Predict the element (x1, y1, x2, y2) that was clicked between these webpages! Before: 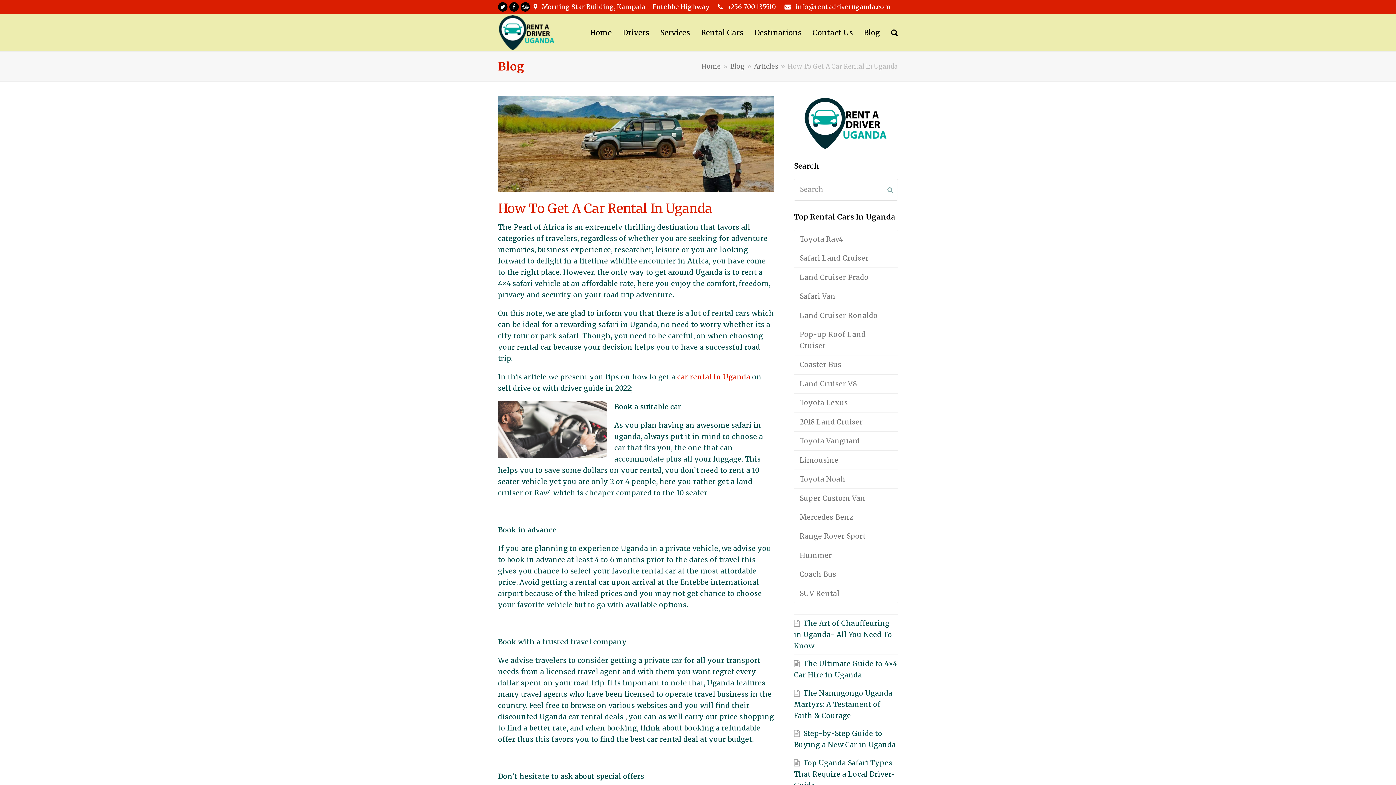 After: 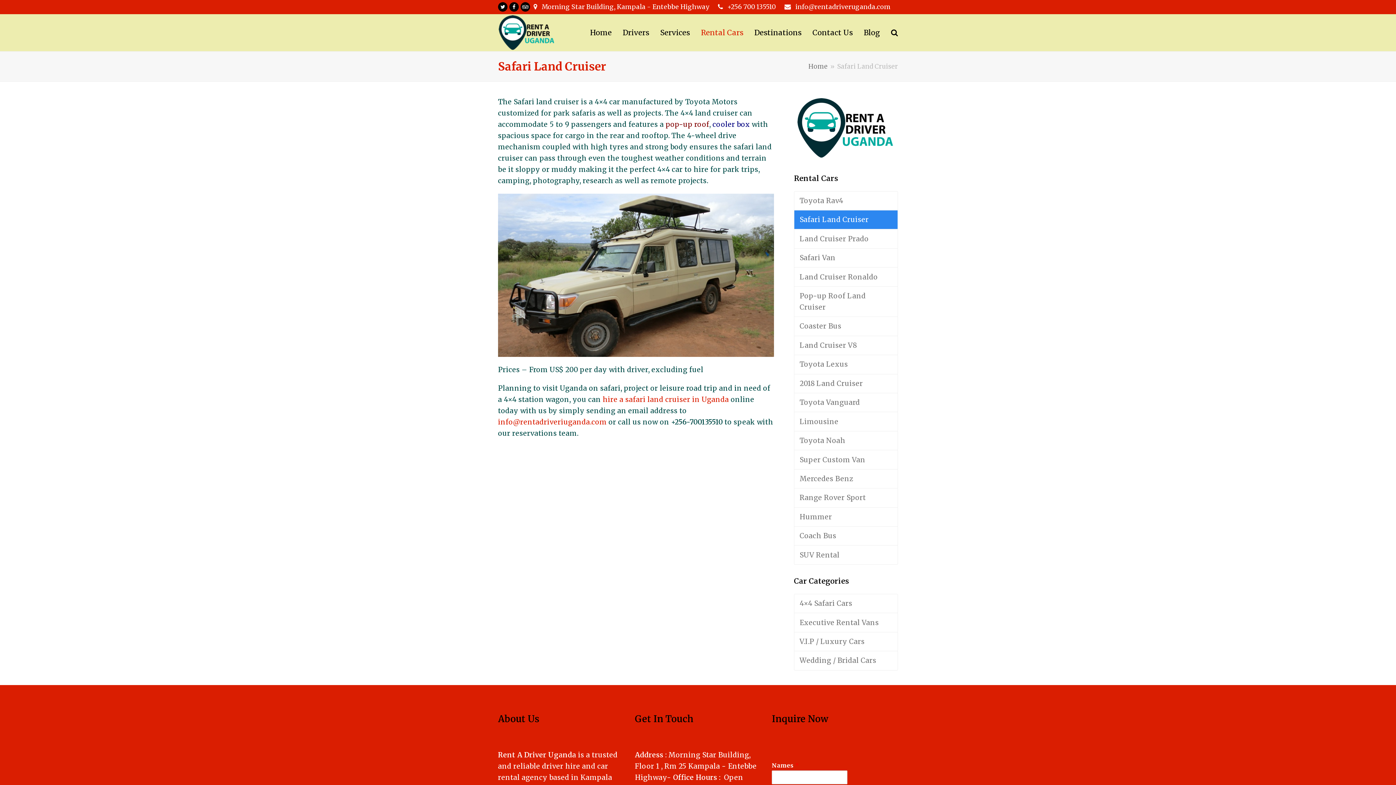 Action: label: Safari Land Cruiser bbox: (794, 249, 898, 268)